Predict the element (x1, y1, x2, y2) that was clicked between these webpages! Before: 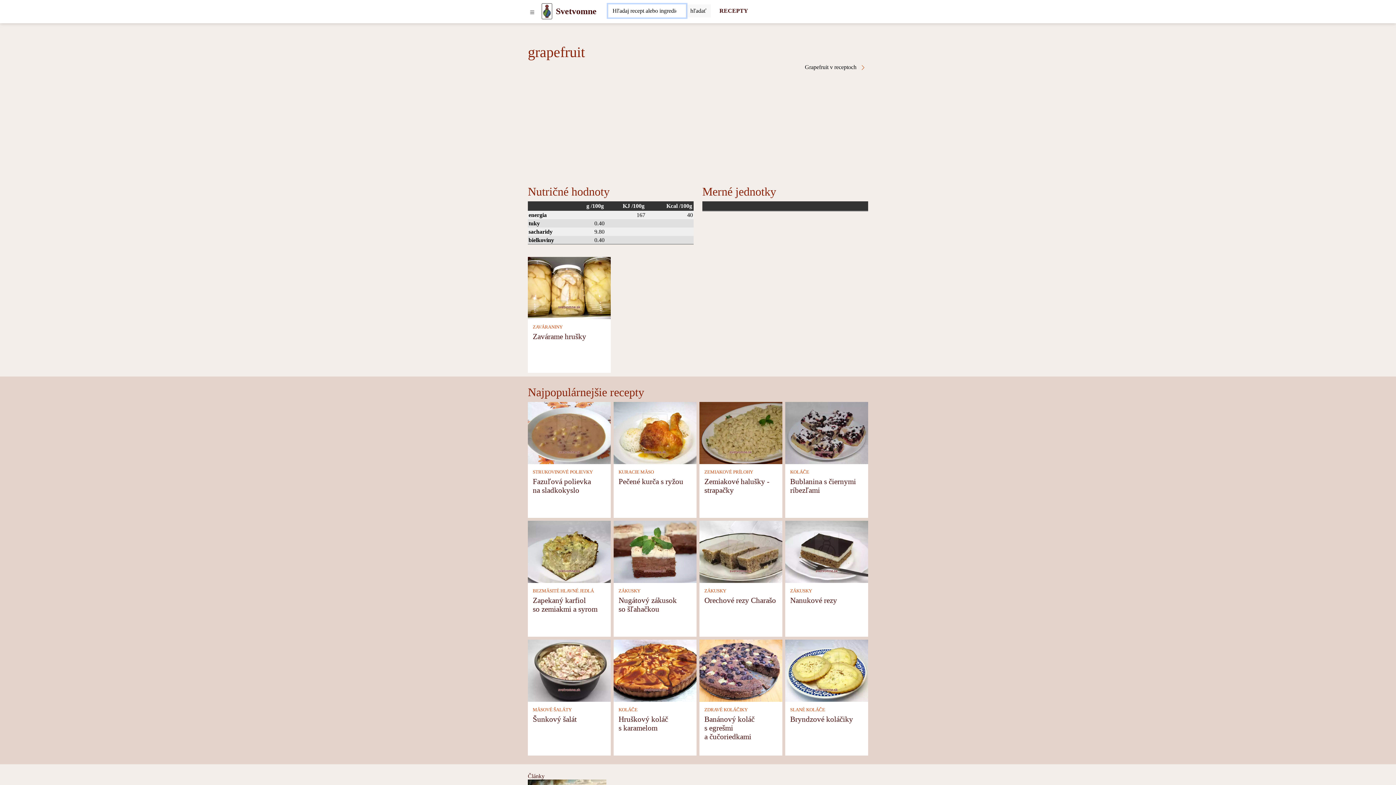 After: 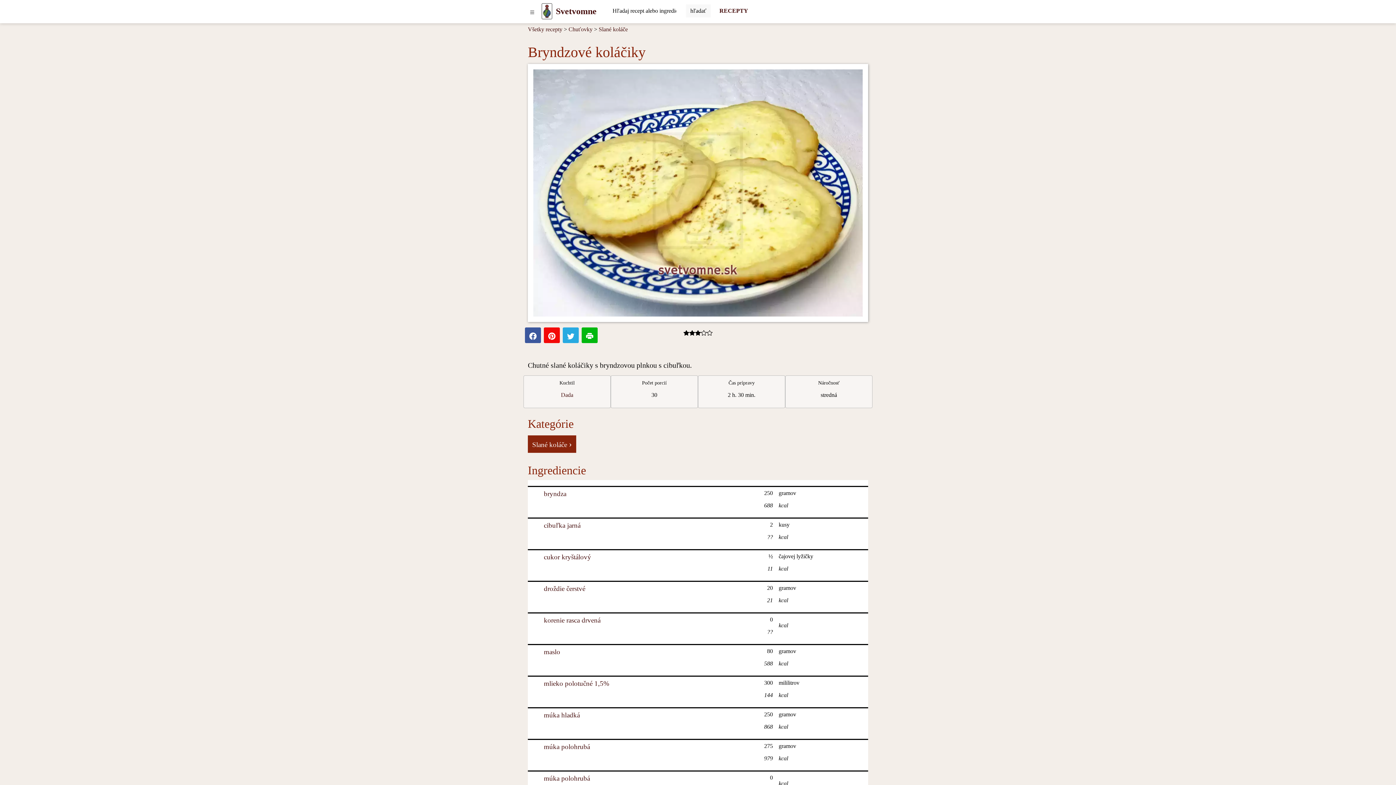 Action: label: Bryndzové koláčiky bbox: (785, 667, 868, 673)